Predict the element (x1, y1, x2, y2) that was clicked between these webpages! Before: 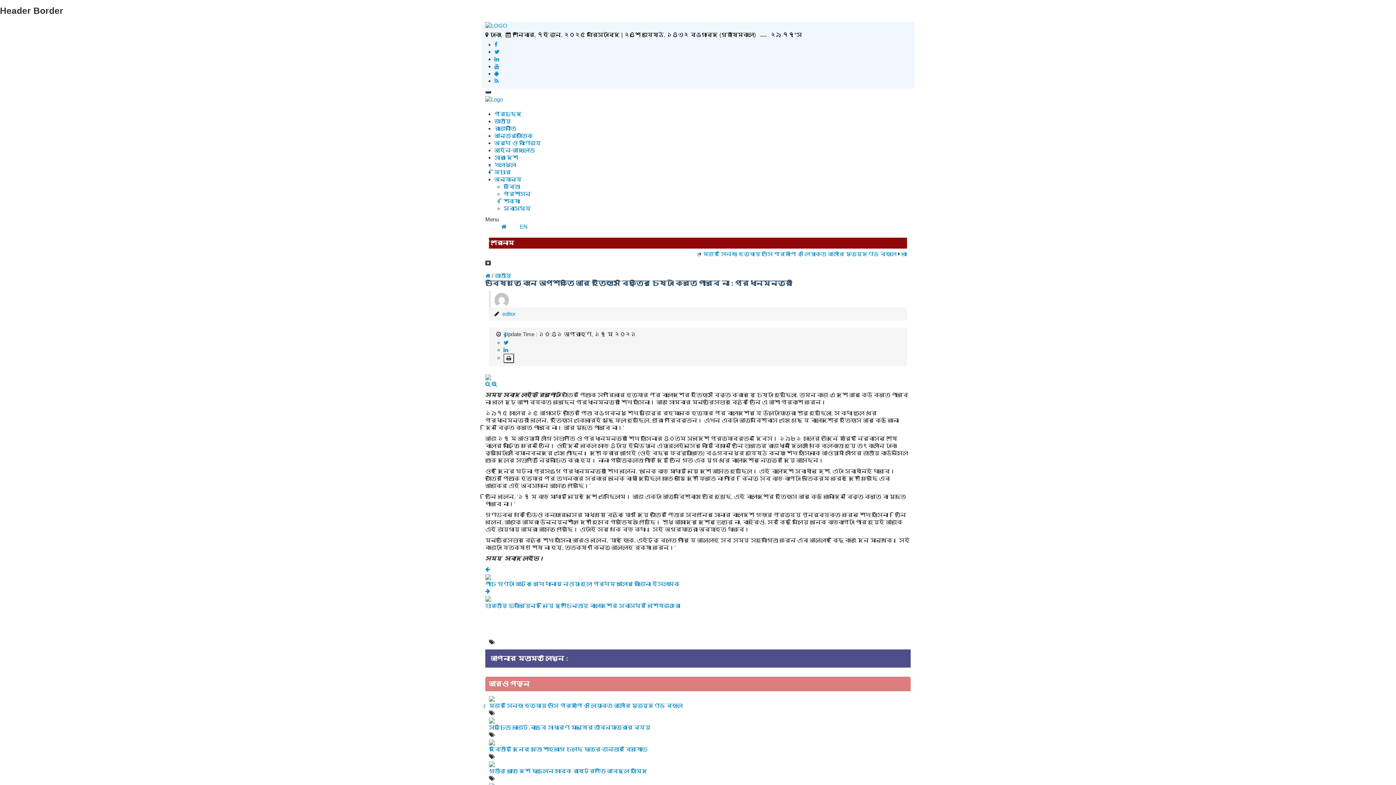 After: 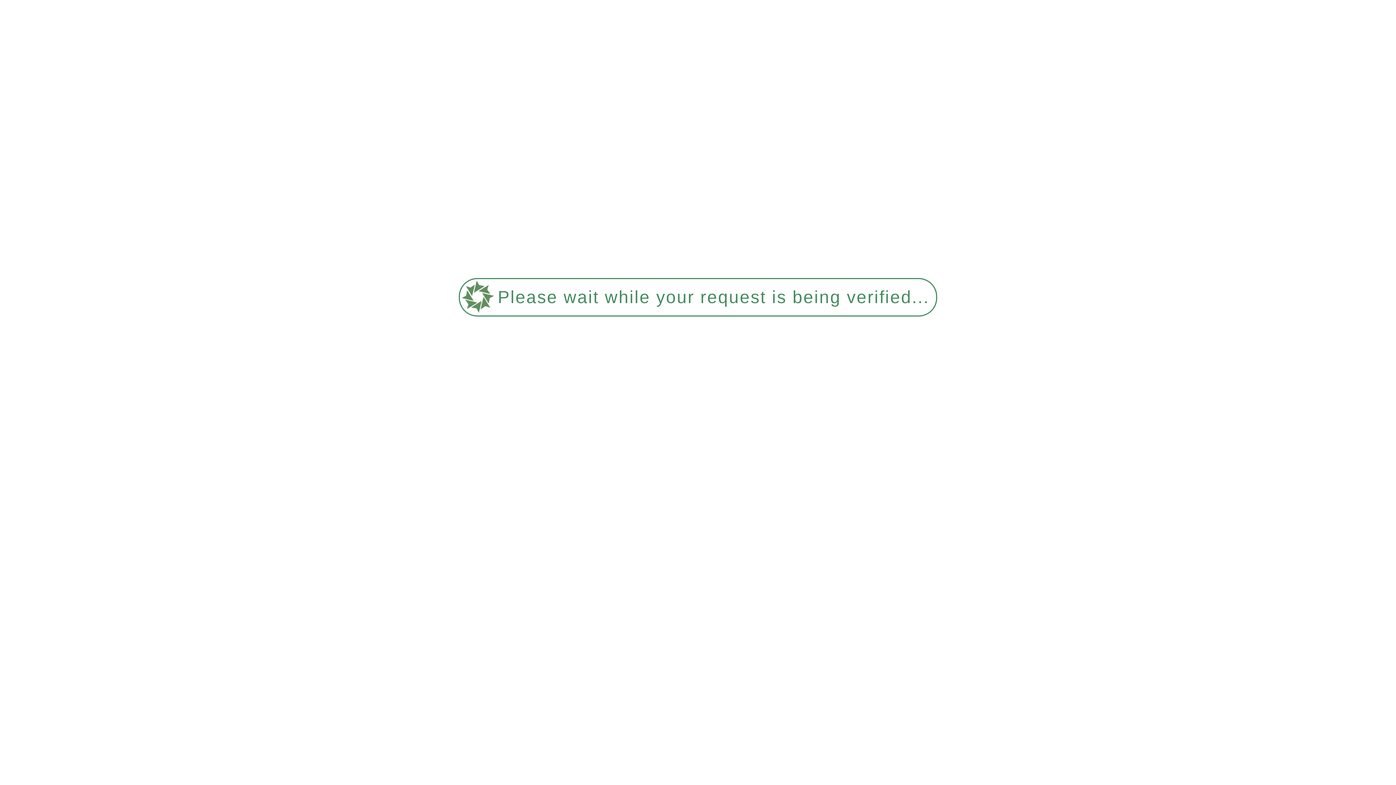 Action: label: প্রচ্ছদ bbox: (494, 110, 522, 117)